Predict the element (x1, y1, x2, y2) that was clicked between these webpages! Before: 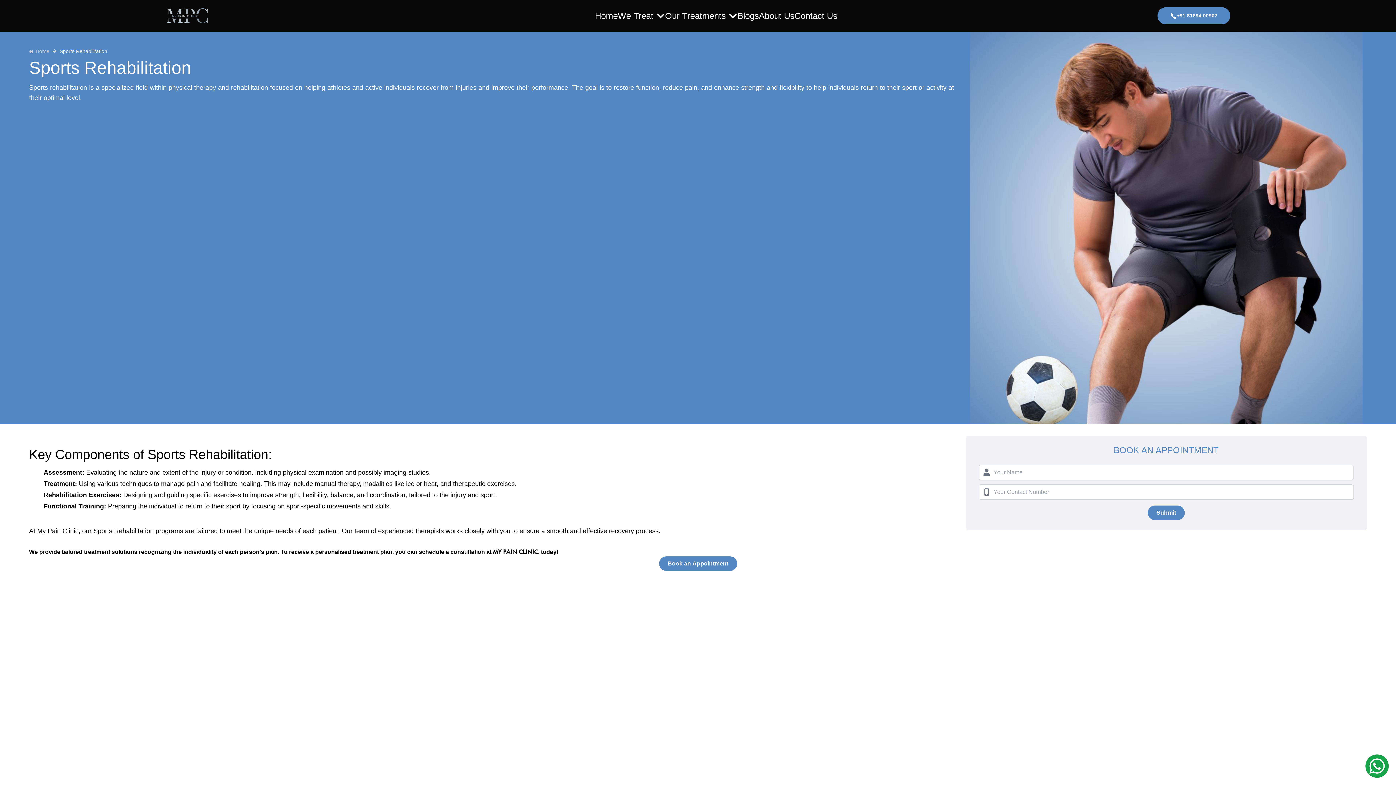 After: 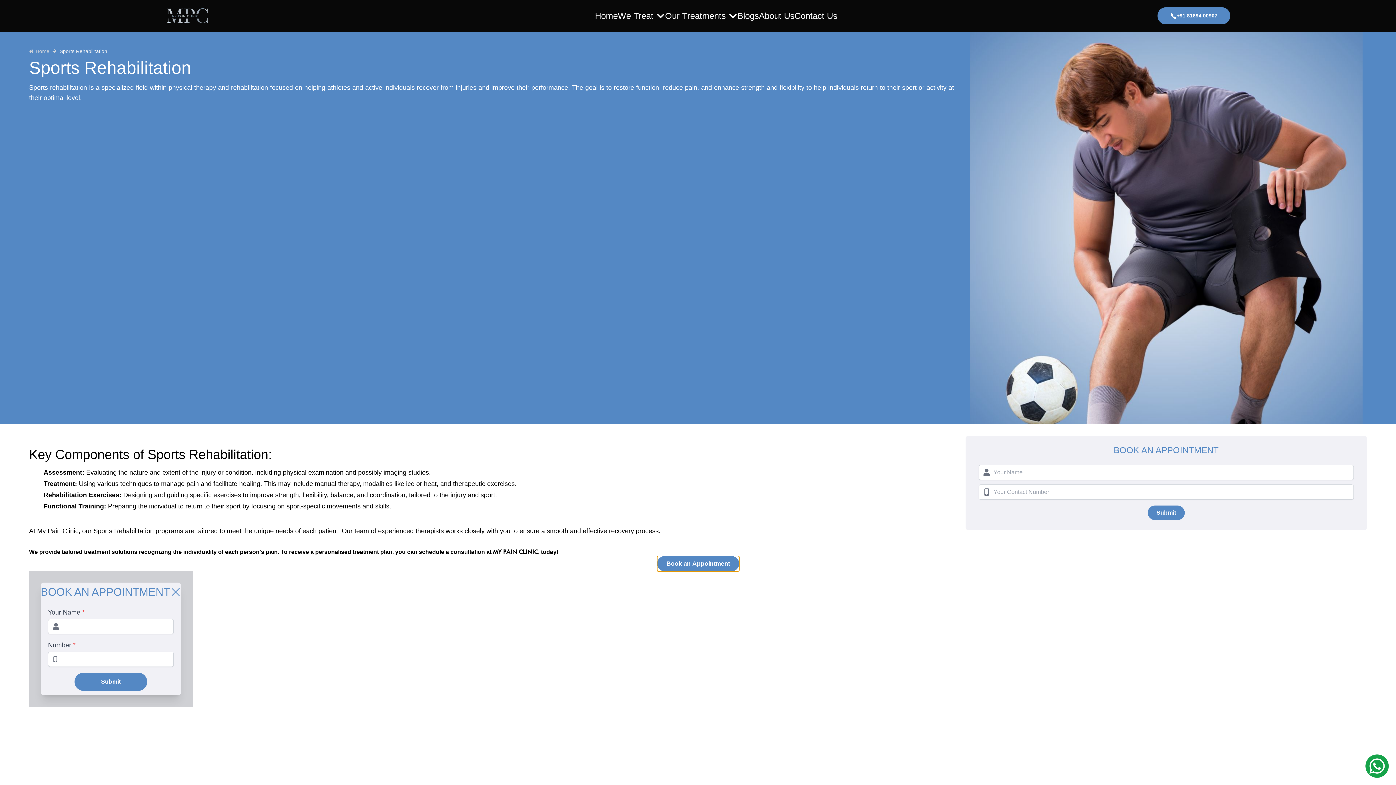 Action: label: Book an Appointment bbox: (659, 556, 737, 571)